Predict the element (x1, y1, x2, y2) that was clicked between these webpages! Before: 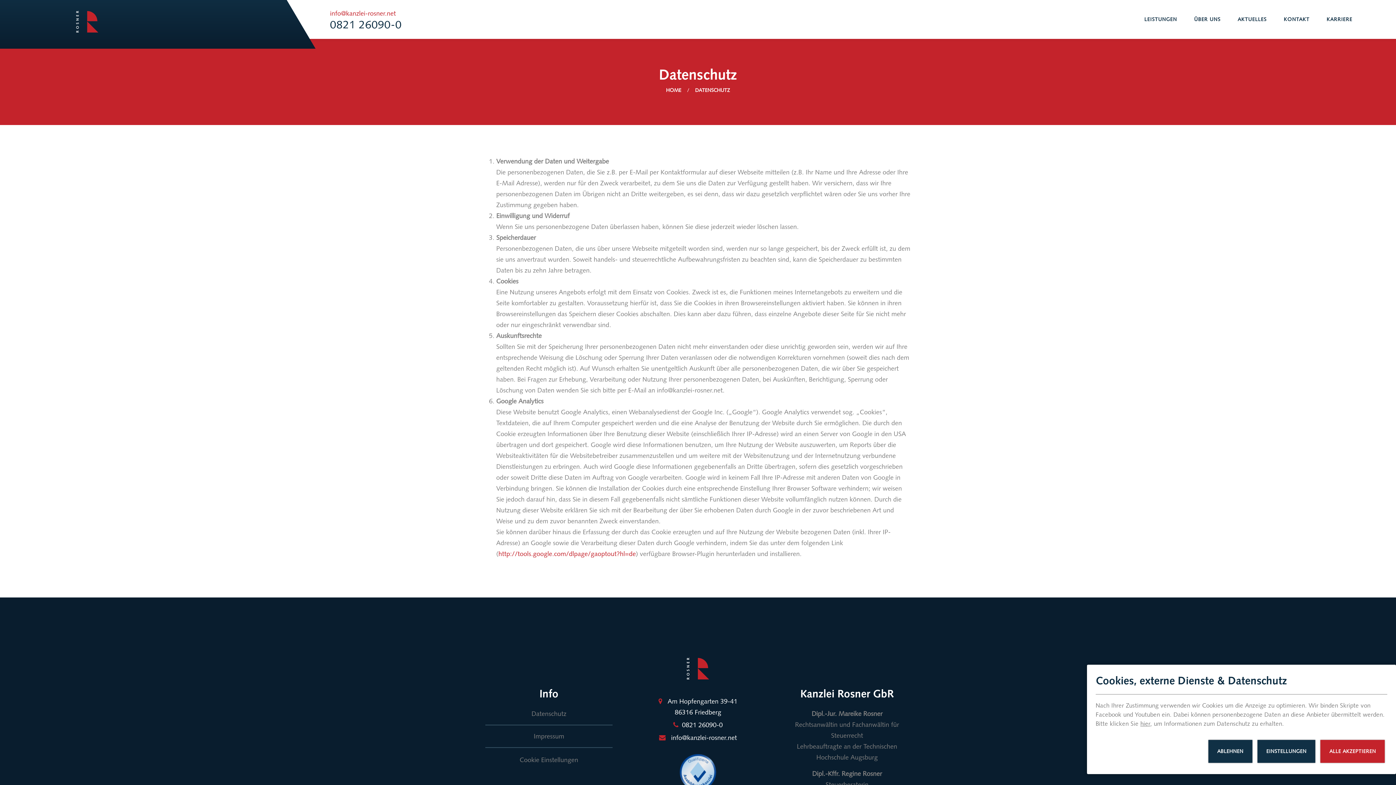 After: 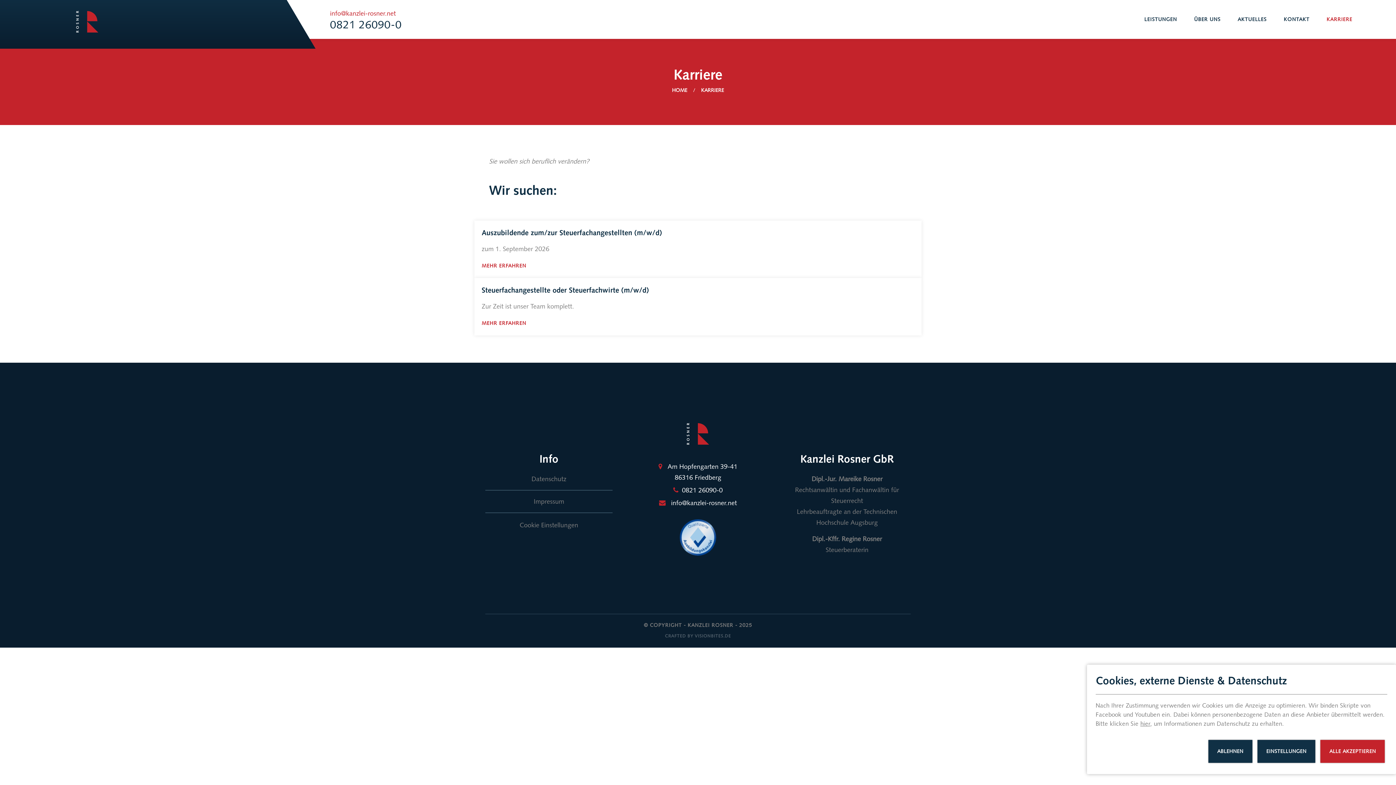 Action: bbox: (1326, 0, 1352, 38) label: KARRIERE